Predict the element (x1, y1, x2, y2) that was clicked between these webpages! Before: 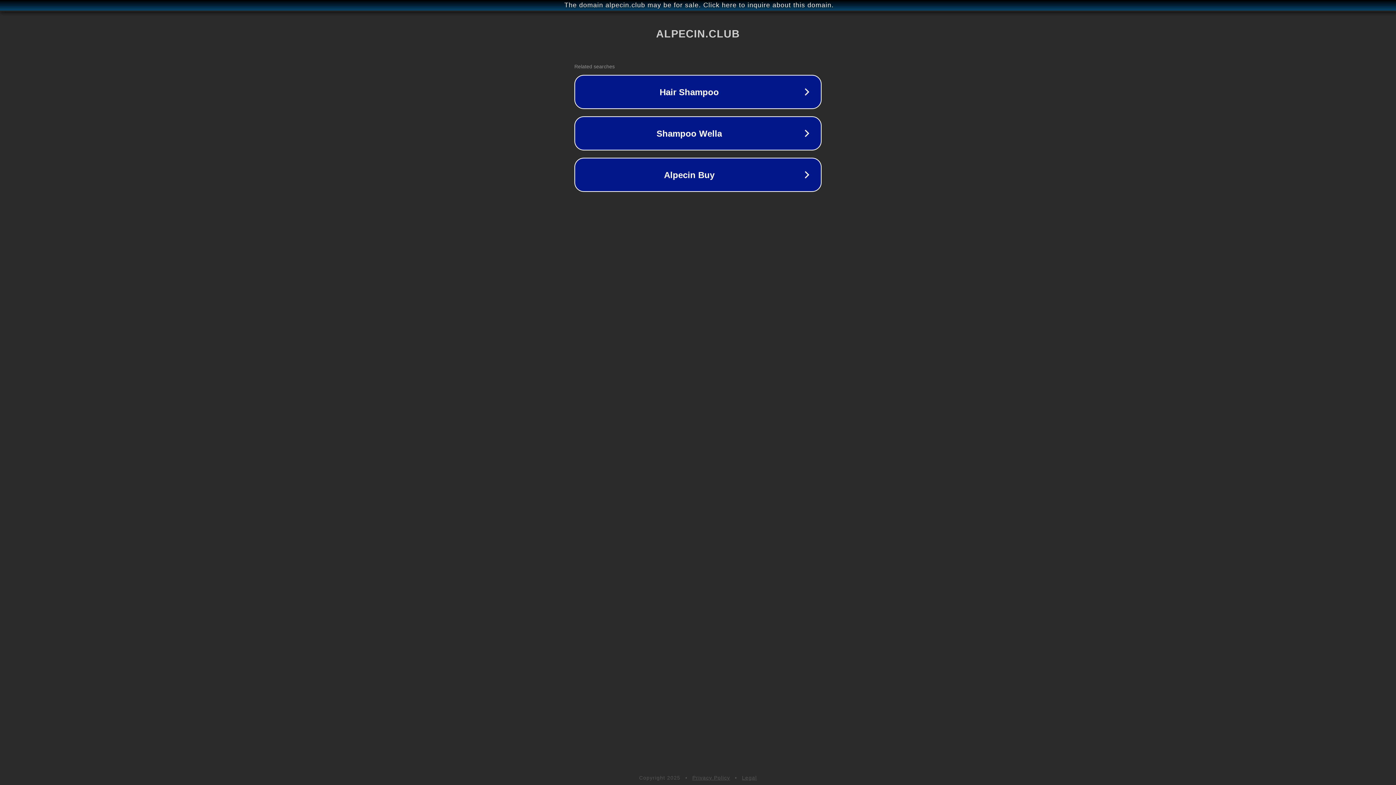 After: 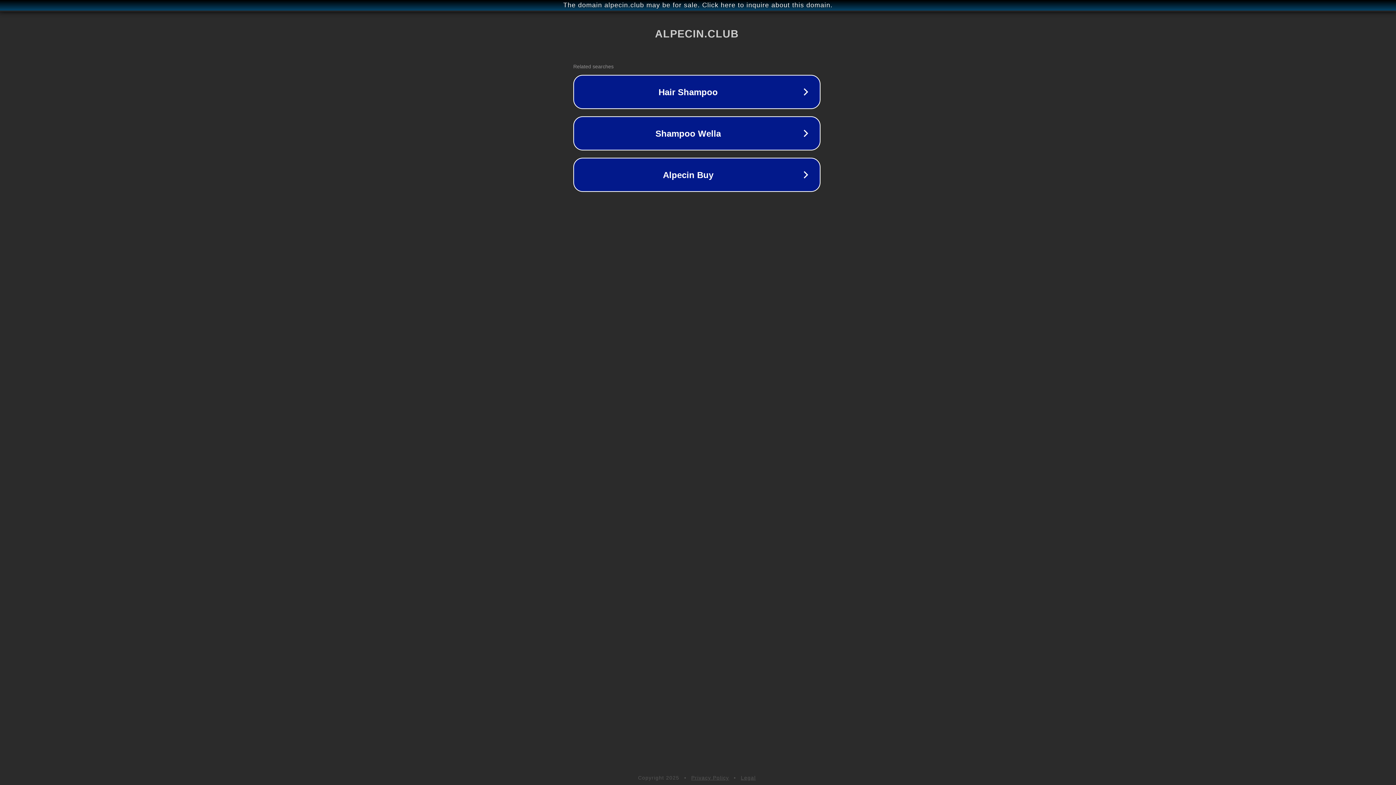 Action: label: The domain alpecin.club may be for sale. Click here to inquire about this domain. bbox: (1, 1, 1397, 9)